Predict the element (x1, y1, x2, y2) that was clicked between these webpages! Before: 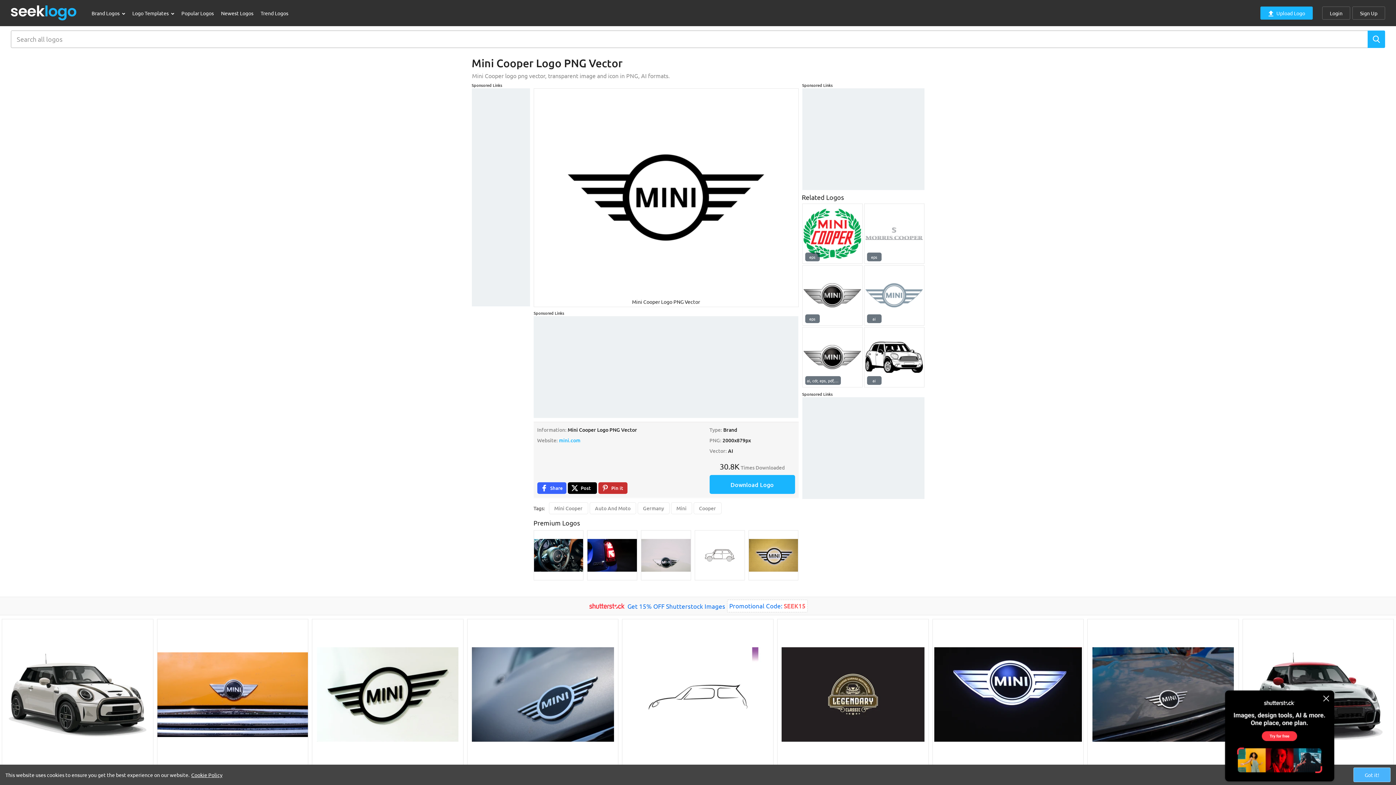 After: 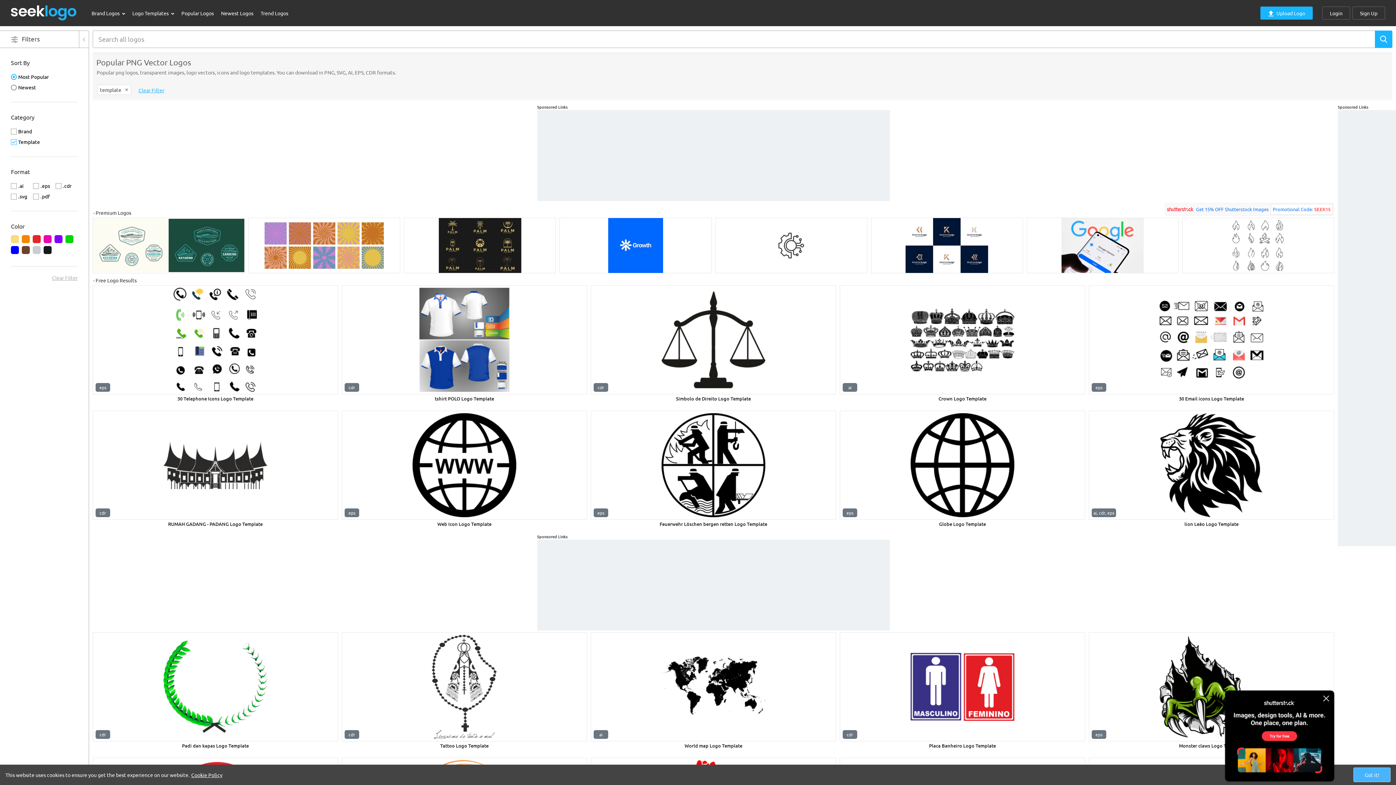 Action: label: Logo Templates  bbox: (128, 5, 177, 20)